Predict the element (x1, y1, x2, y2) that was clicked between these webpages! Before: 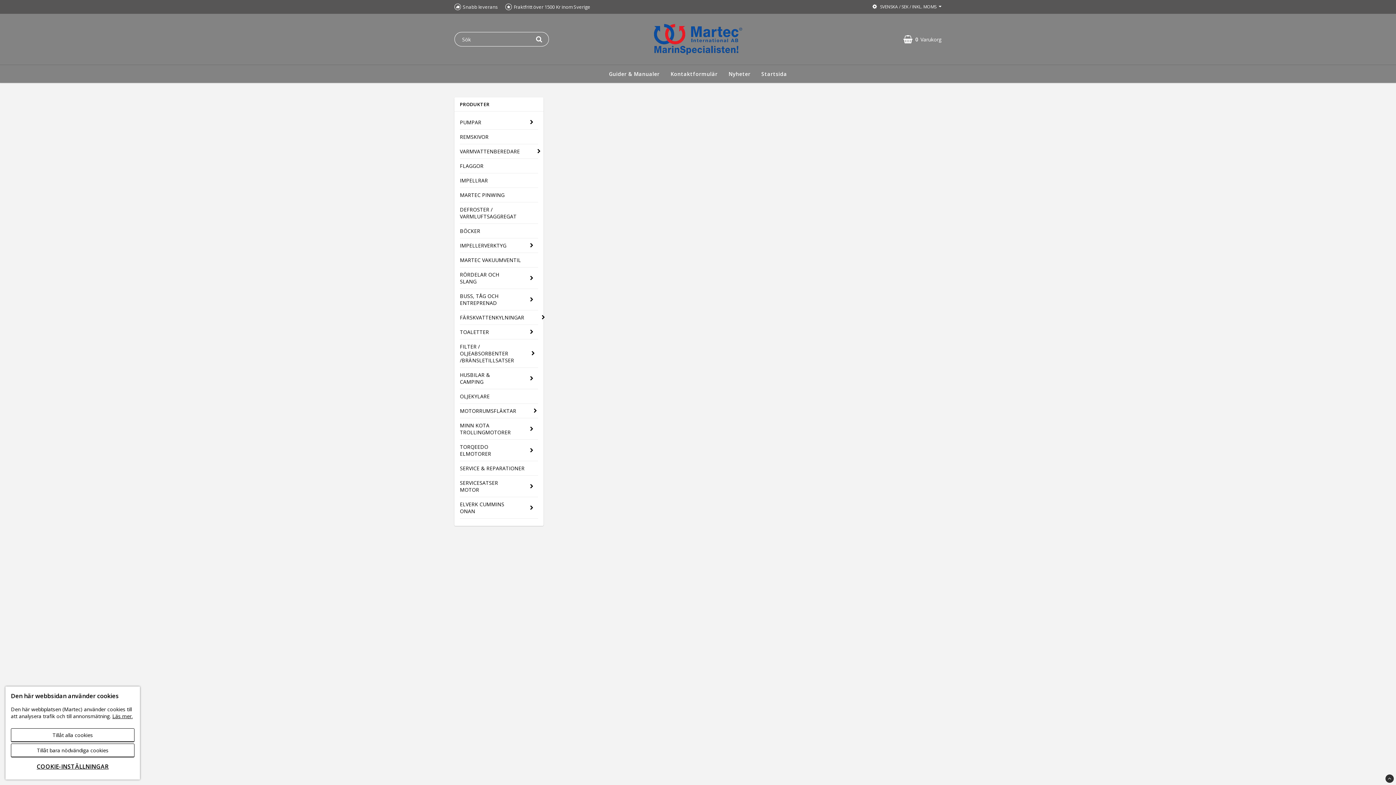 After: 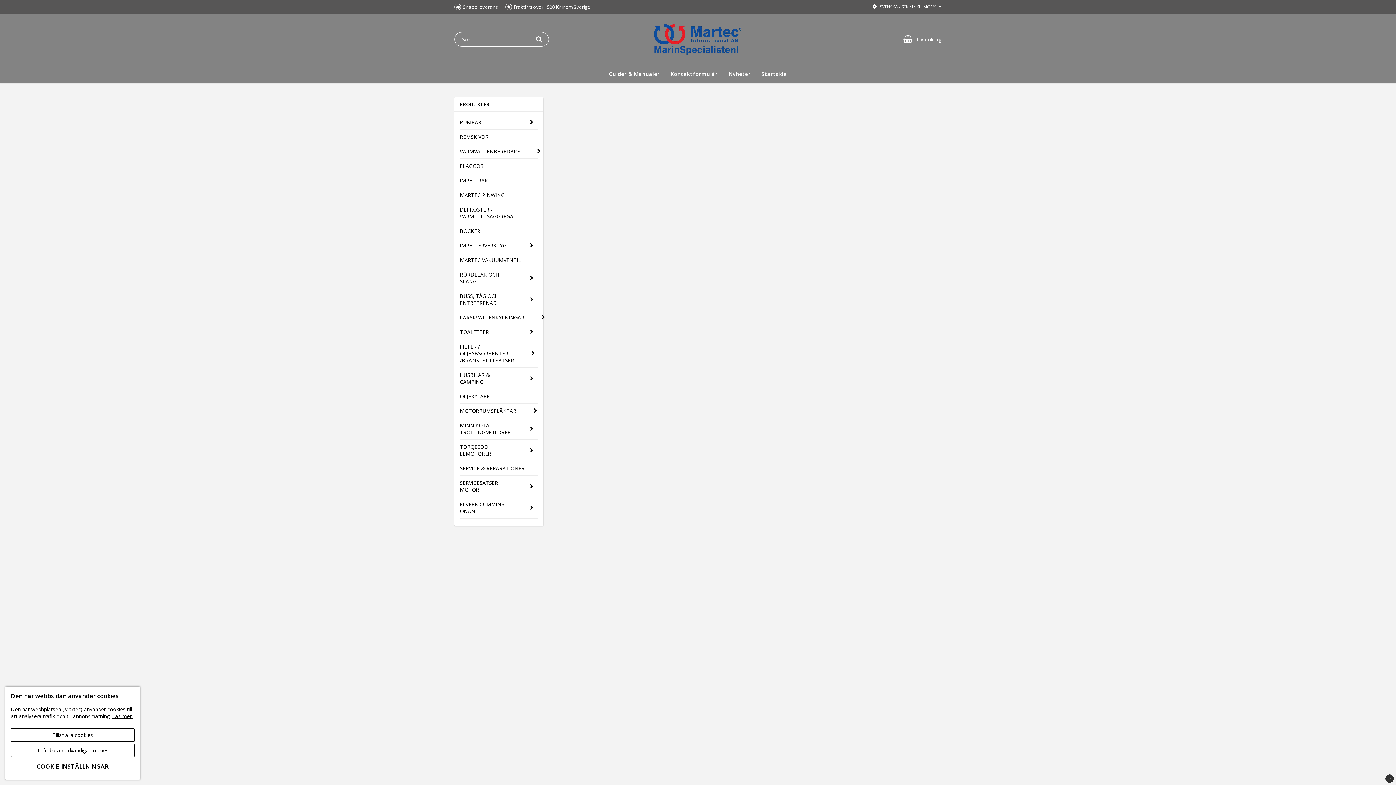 Action: bbox: (1385, 774, 1394, 783)